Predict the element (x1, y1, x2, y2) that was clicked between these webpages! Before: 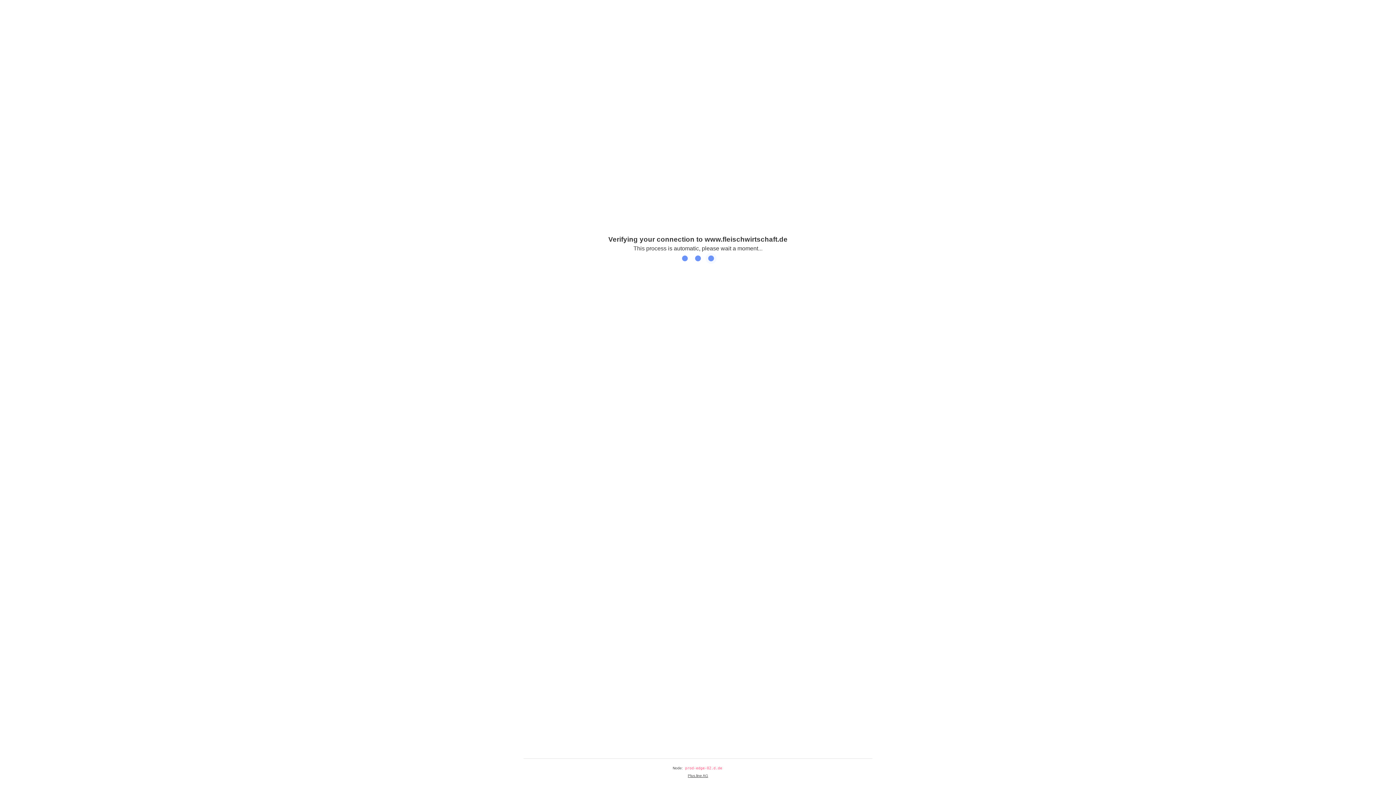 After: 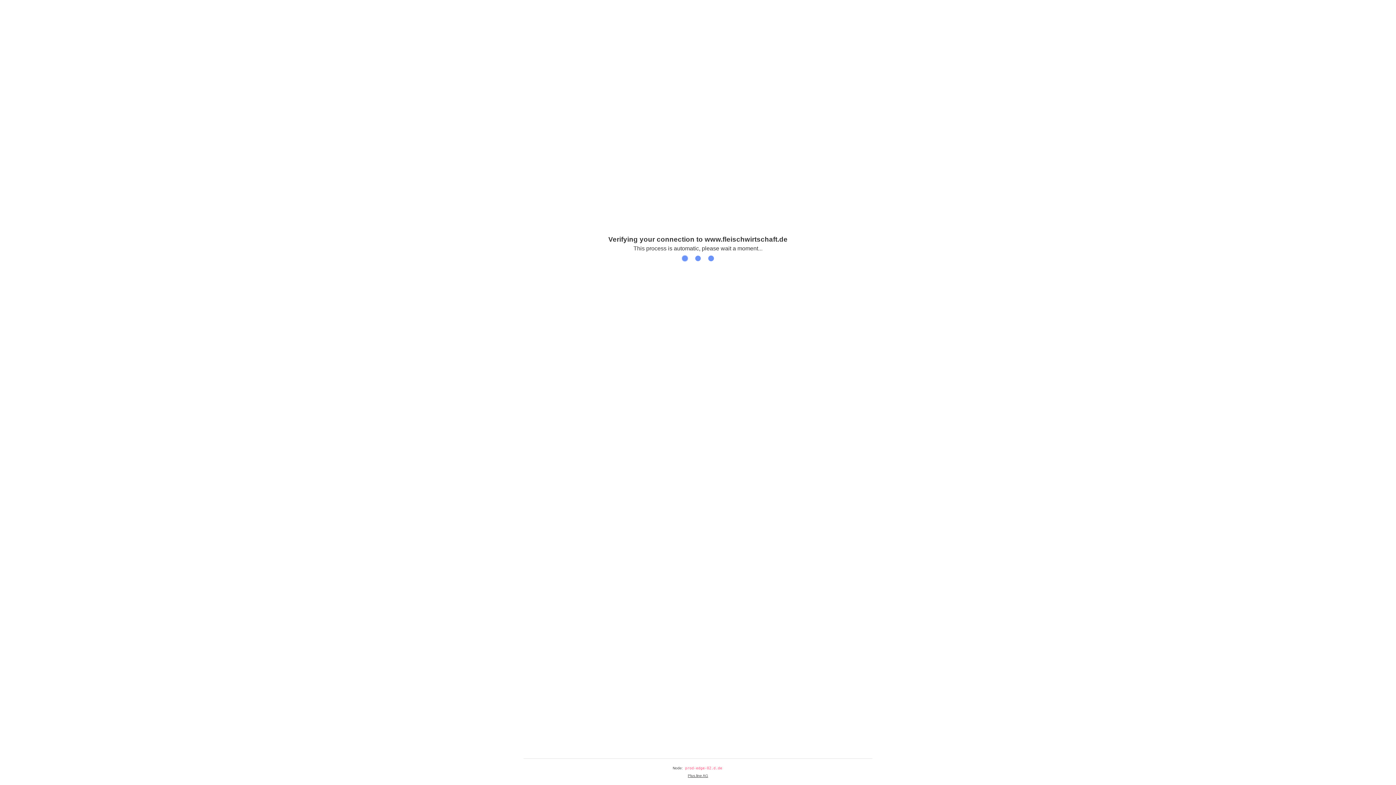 Action: bbox: (688, 774, 708, 778) label: Plus.line AG